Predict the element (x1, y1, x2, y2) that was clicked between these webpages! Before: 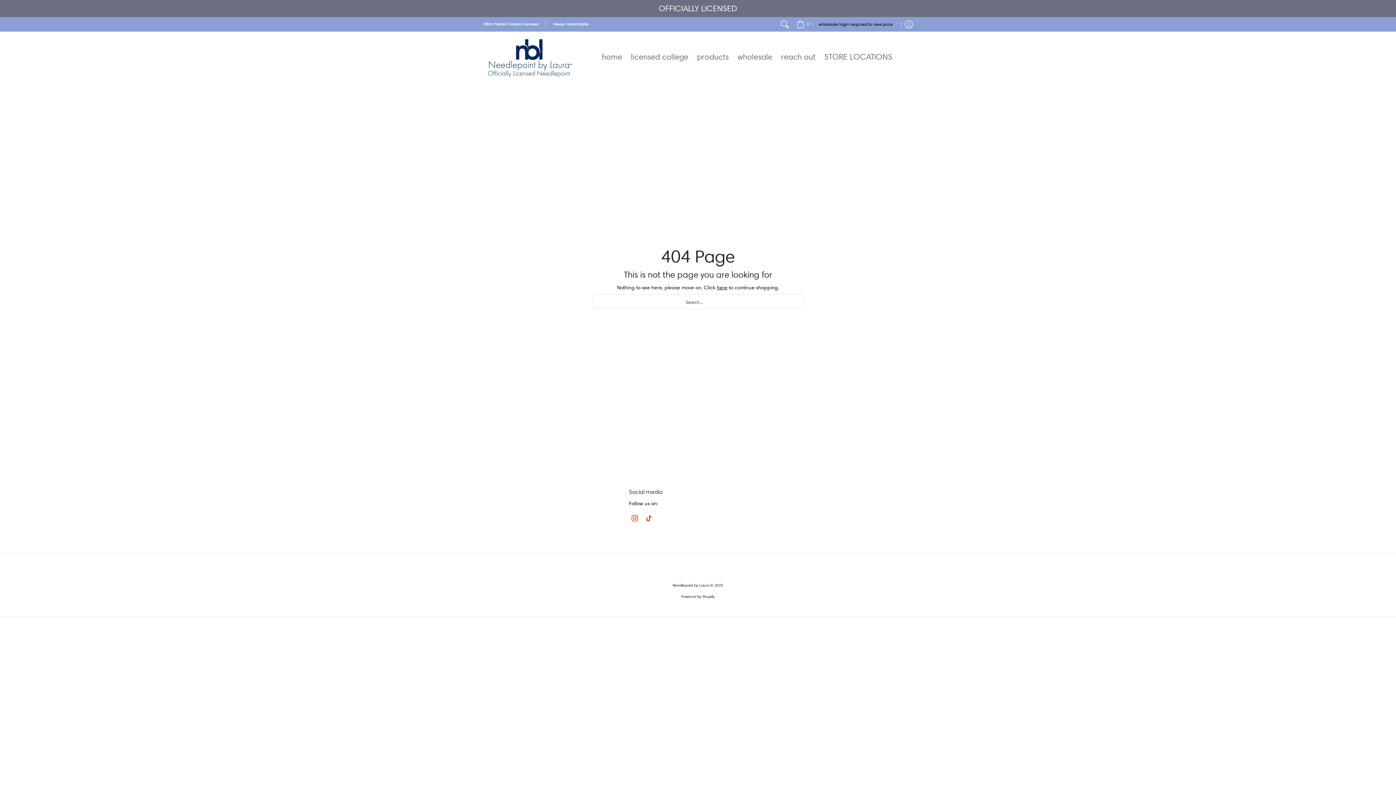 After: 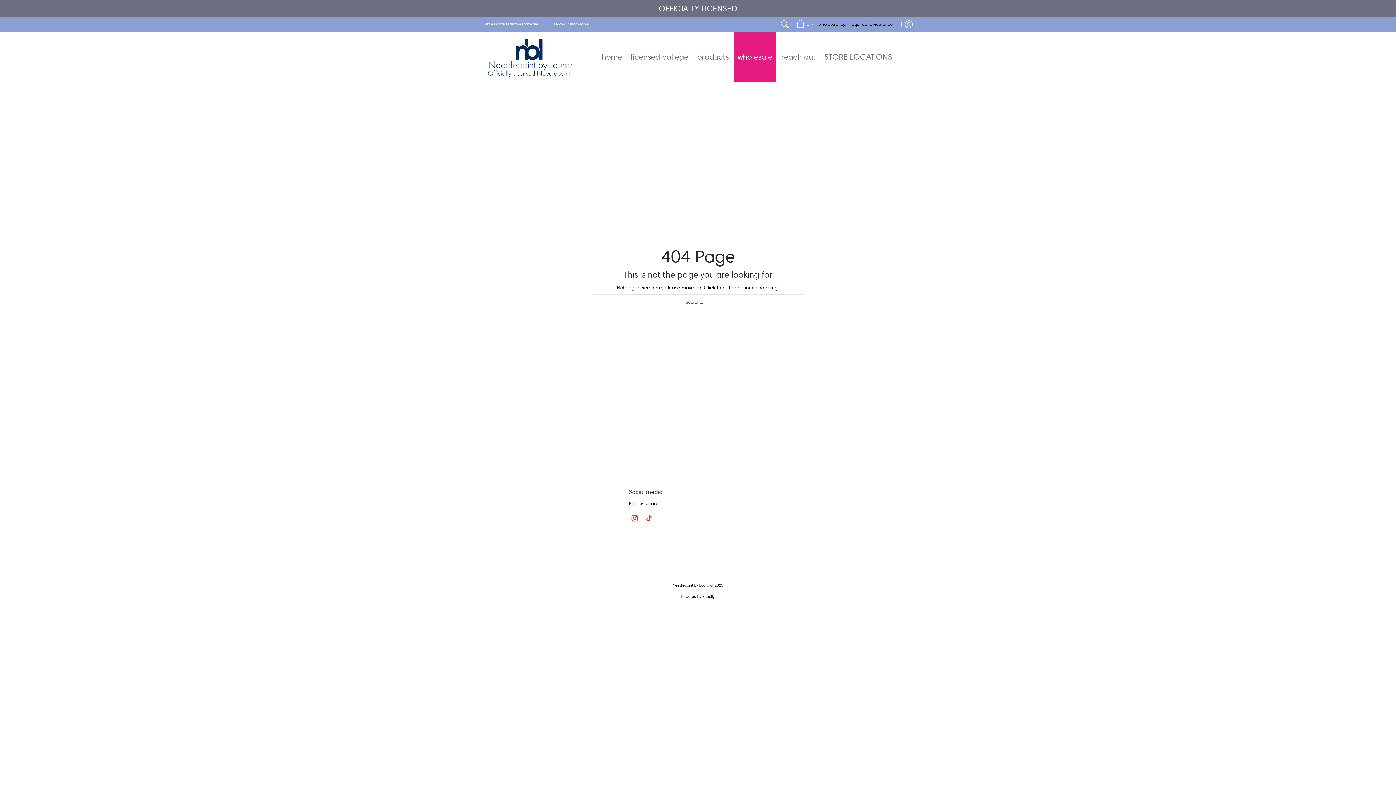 Action: label: wholesale bbox: (734, 31, 776, 82)